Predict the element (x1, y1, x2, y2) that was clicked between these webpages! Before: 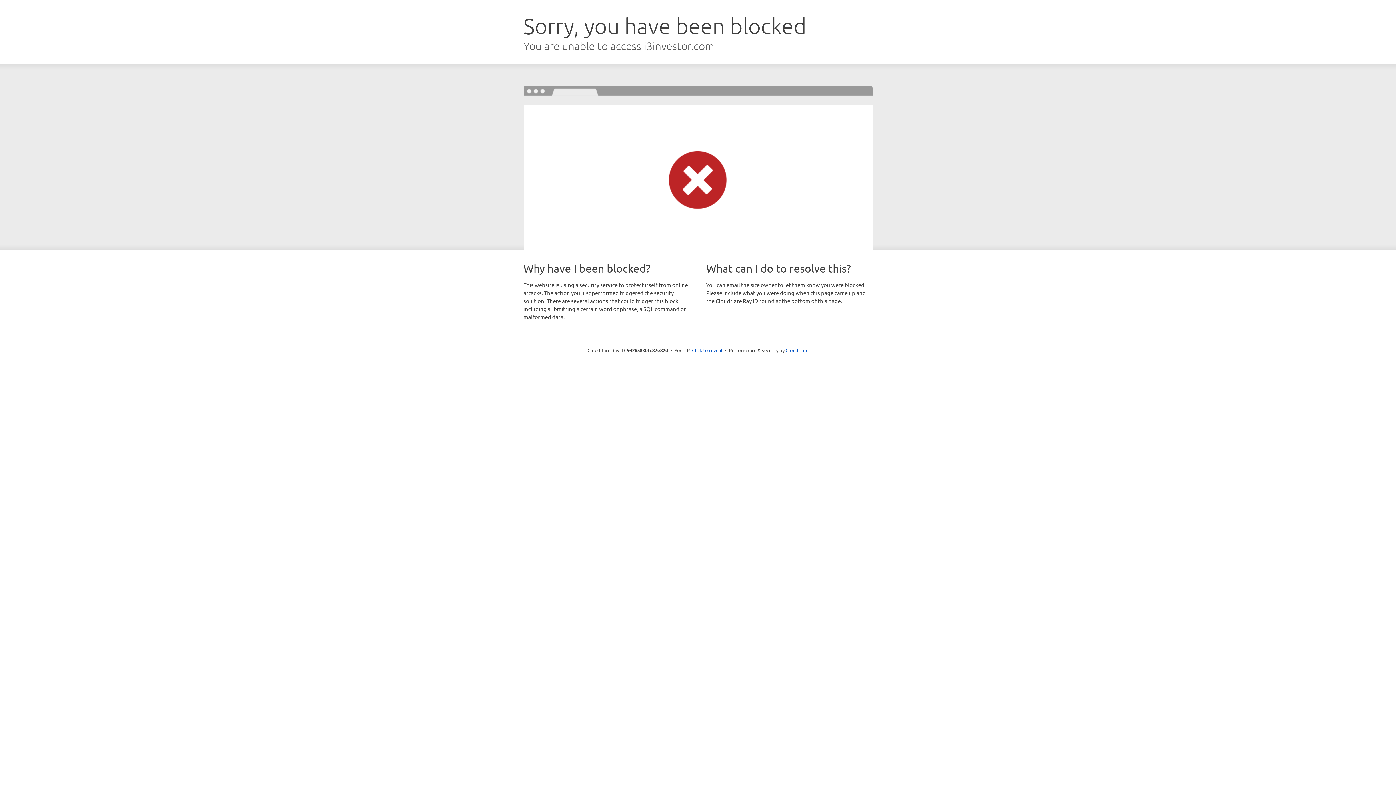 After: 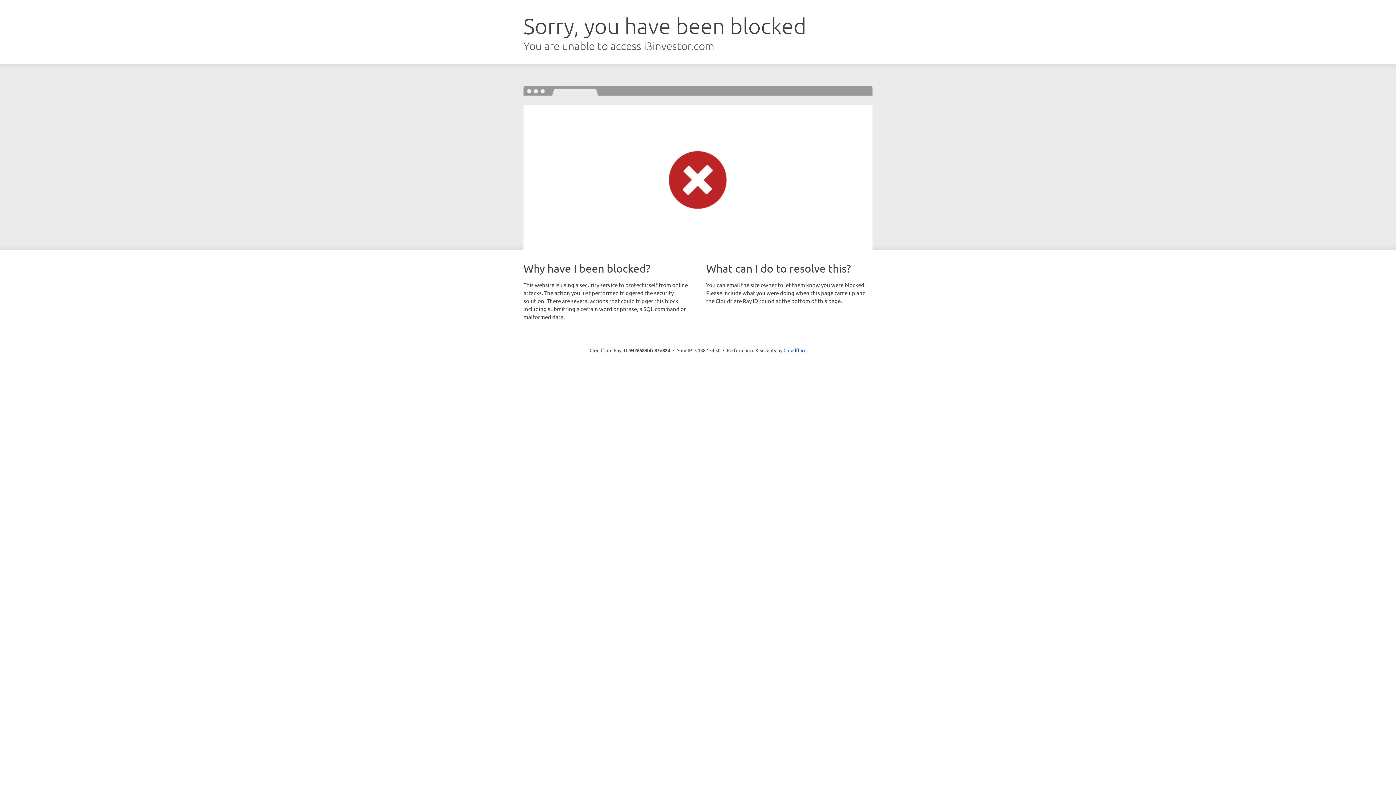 Action: bbox: (692, 346, 722, 353) label: Click to reveal